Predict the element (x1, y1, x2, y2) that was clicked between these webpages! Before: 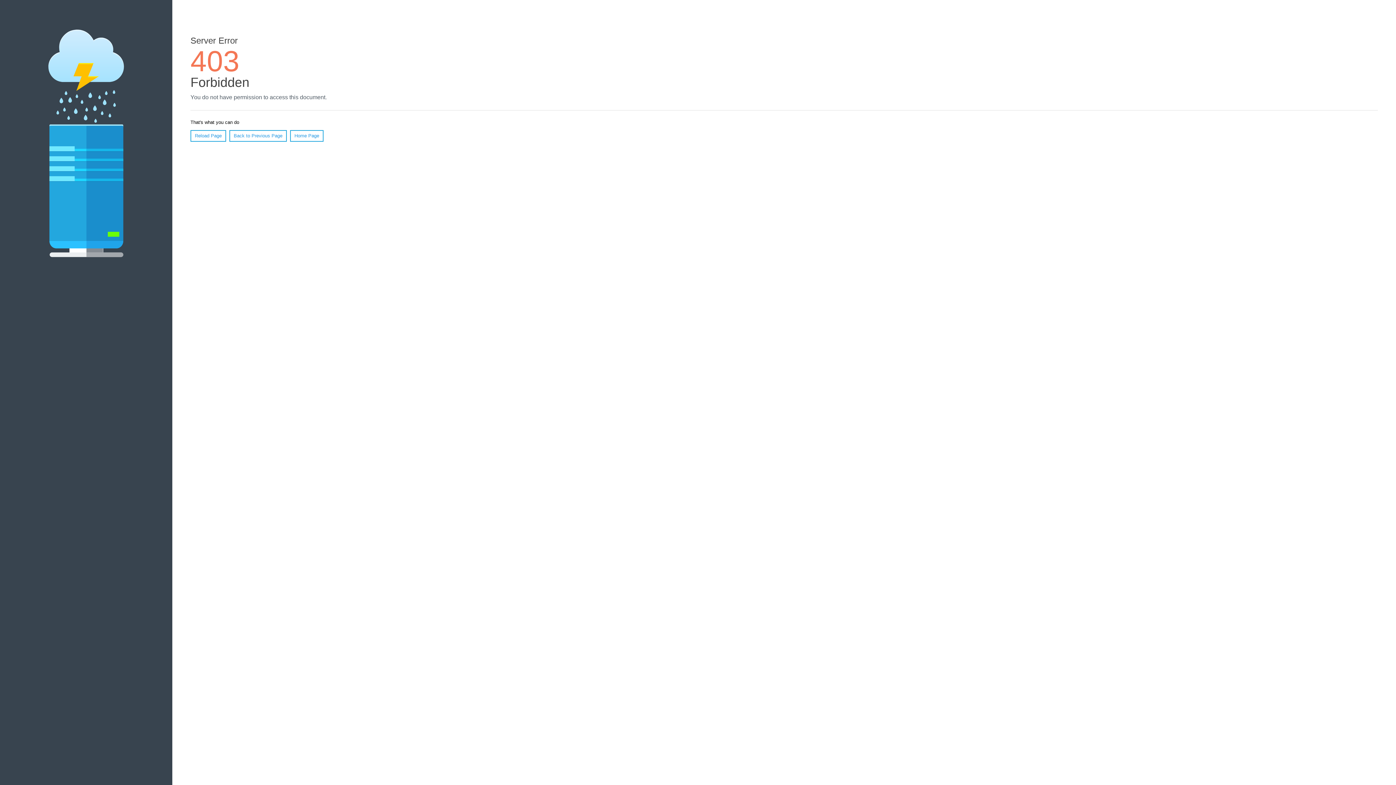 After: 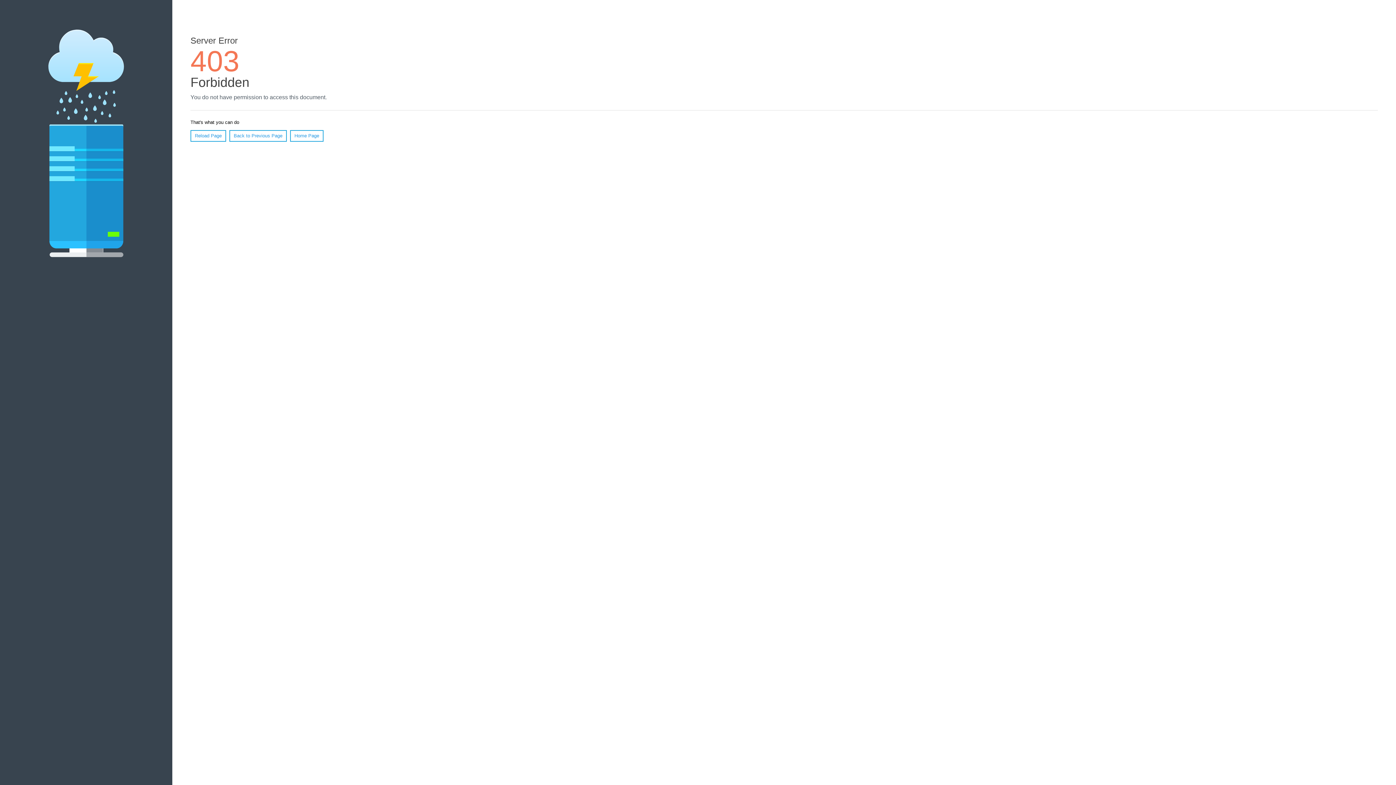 Action: label: Reload Page bbox: (190, 130, 226, 141)